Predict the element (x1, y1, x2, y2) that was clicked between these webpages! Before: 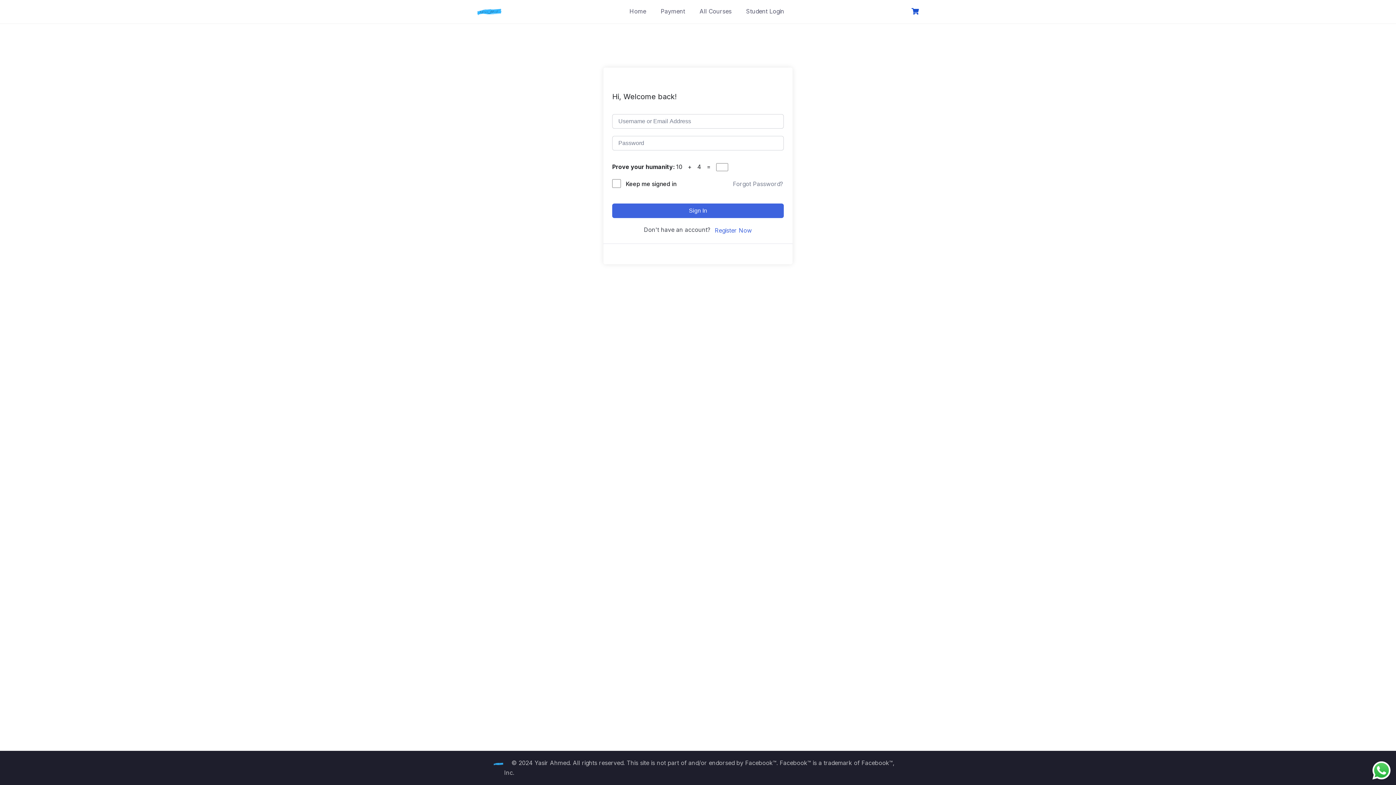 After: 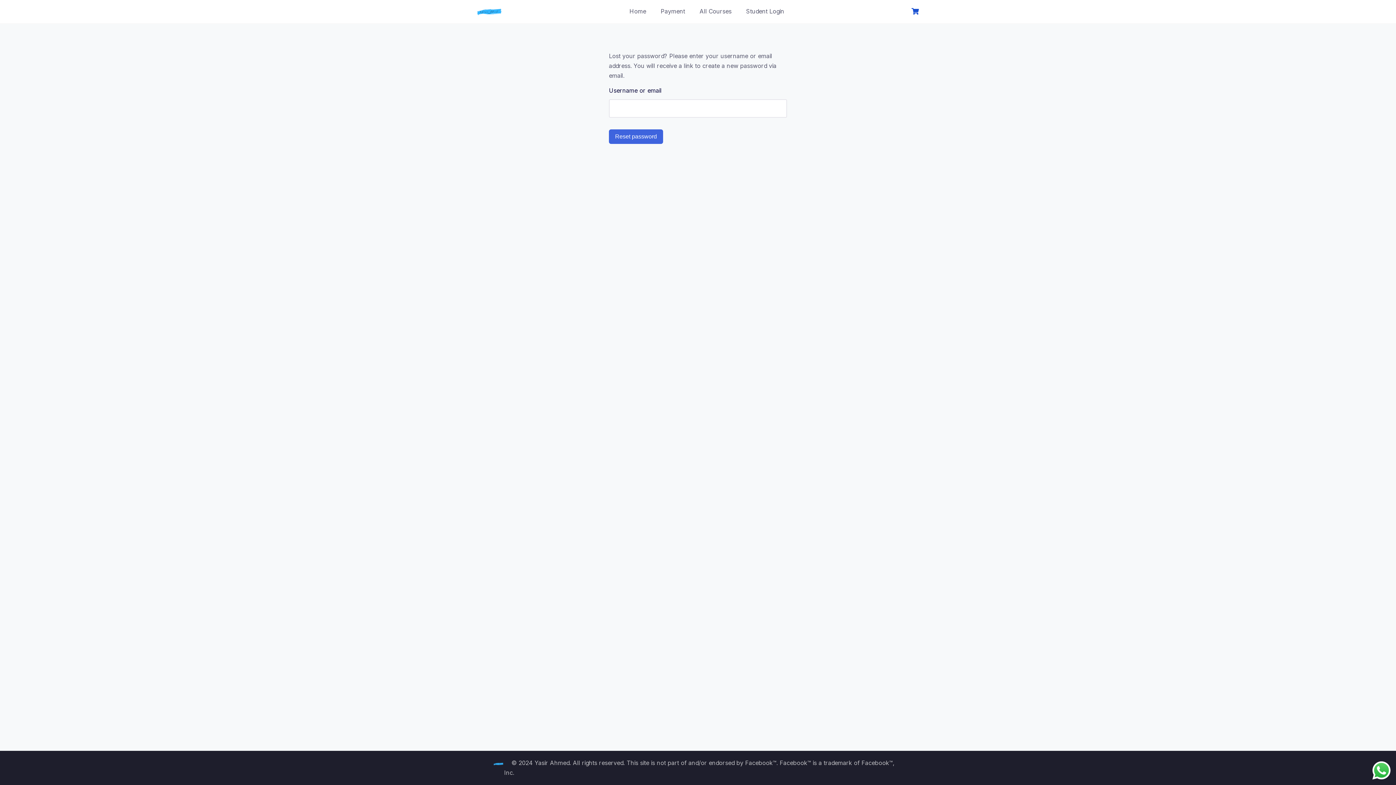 Action: bbox: (732, 179, 784, 188) label: Forgot Password?